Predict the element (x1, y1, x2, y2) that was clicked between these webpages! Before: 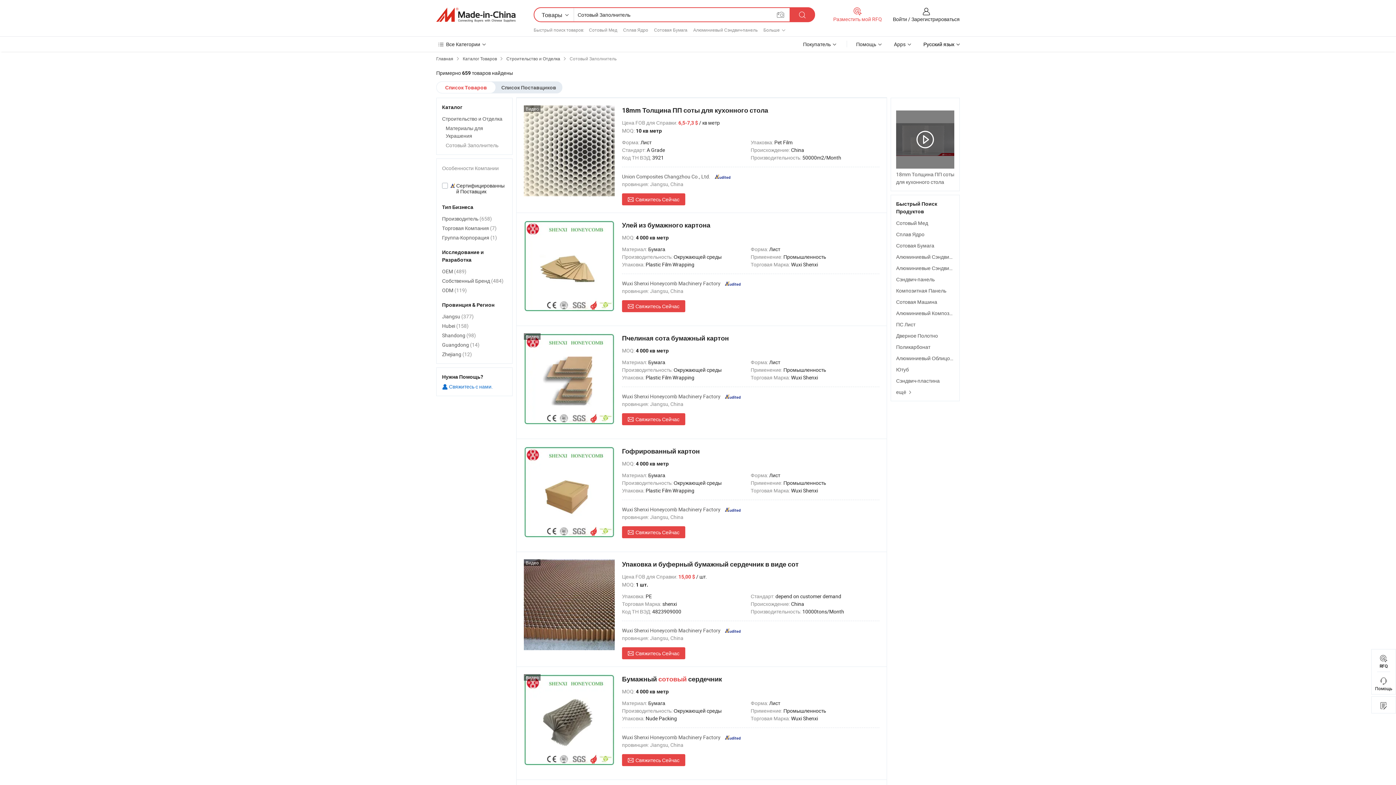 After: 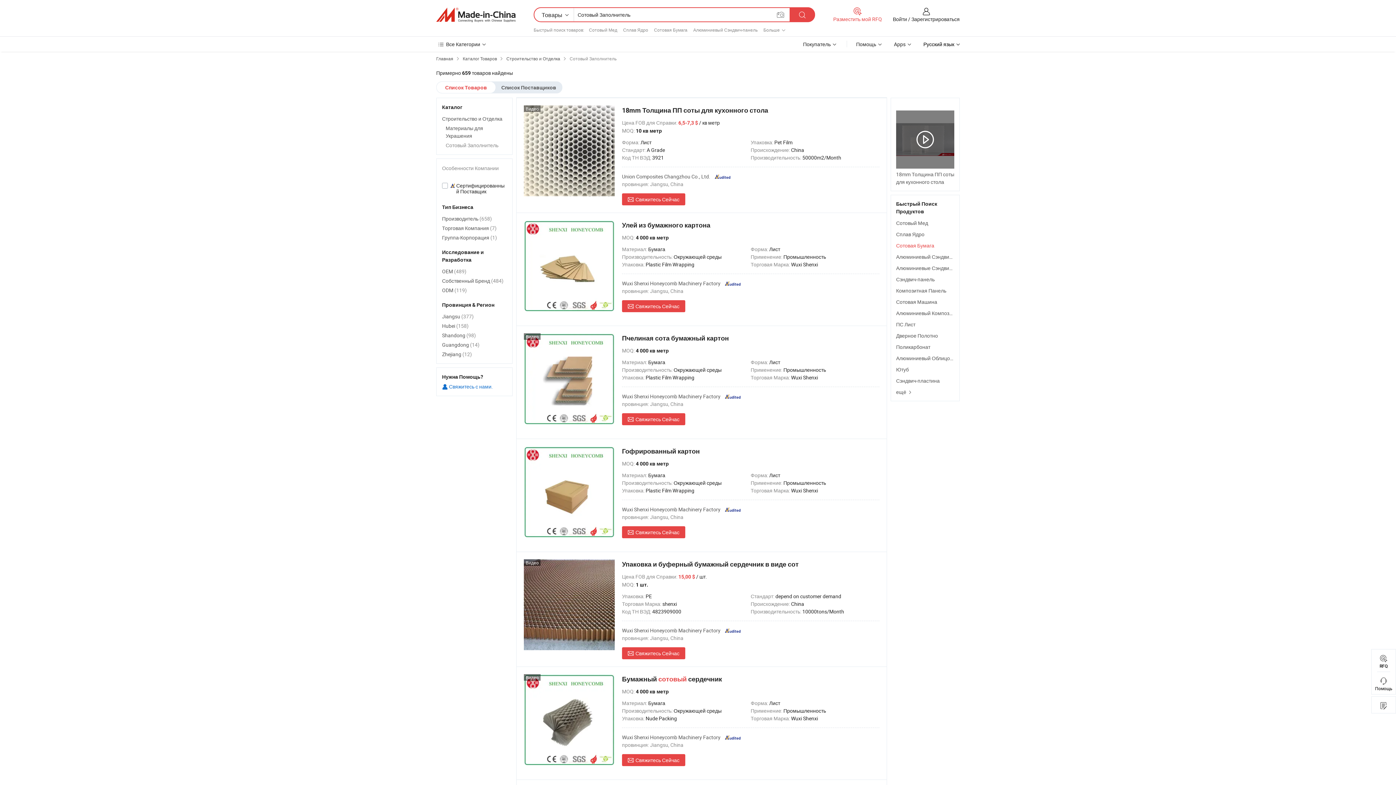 Action: bbox: (896, 242, 934, 249) label: Сотовая Бумага